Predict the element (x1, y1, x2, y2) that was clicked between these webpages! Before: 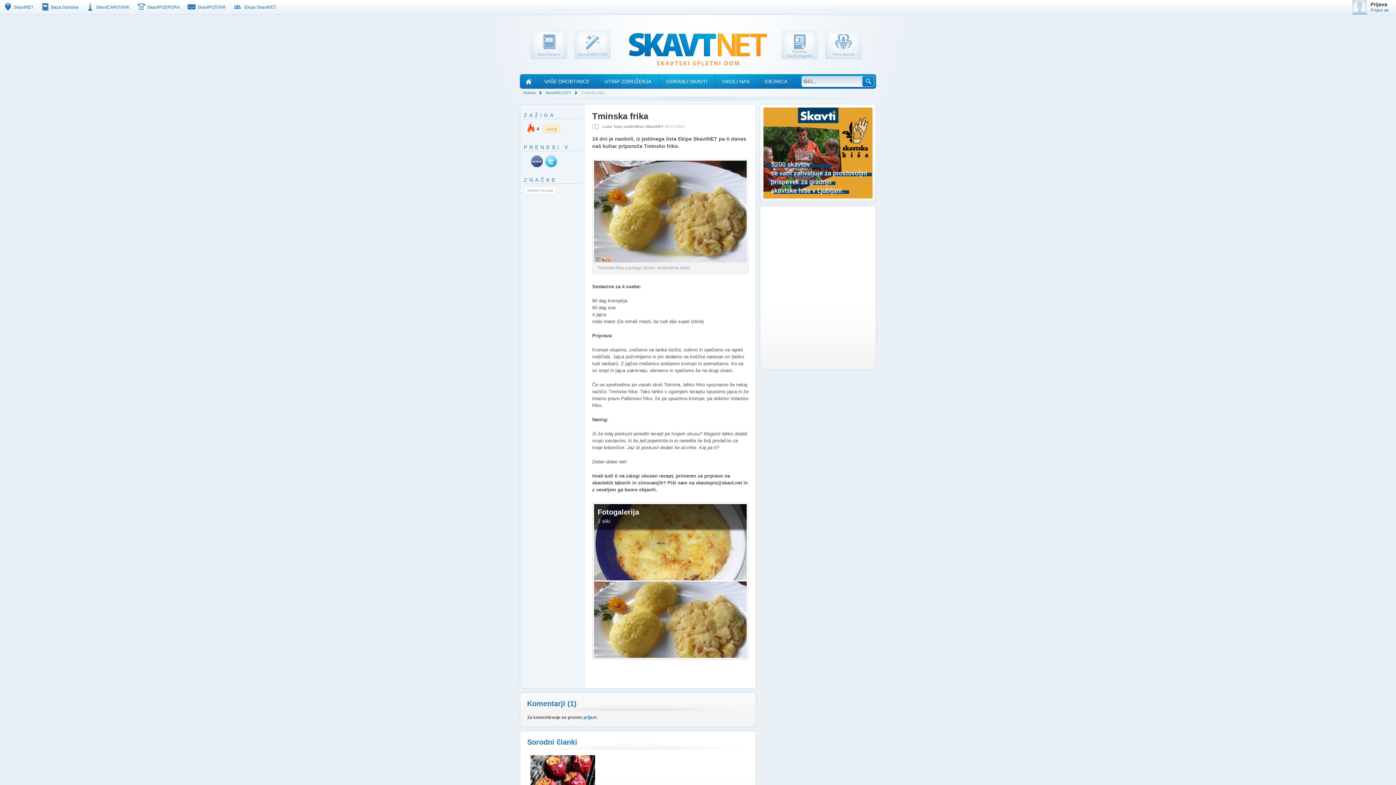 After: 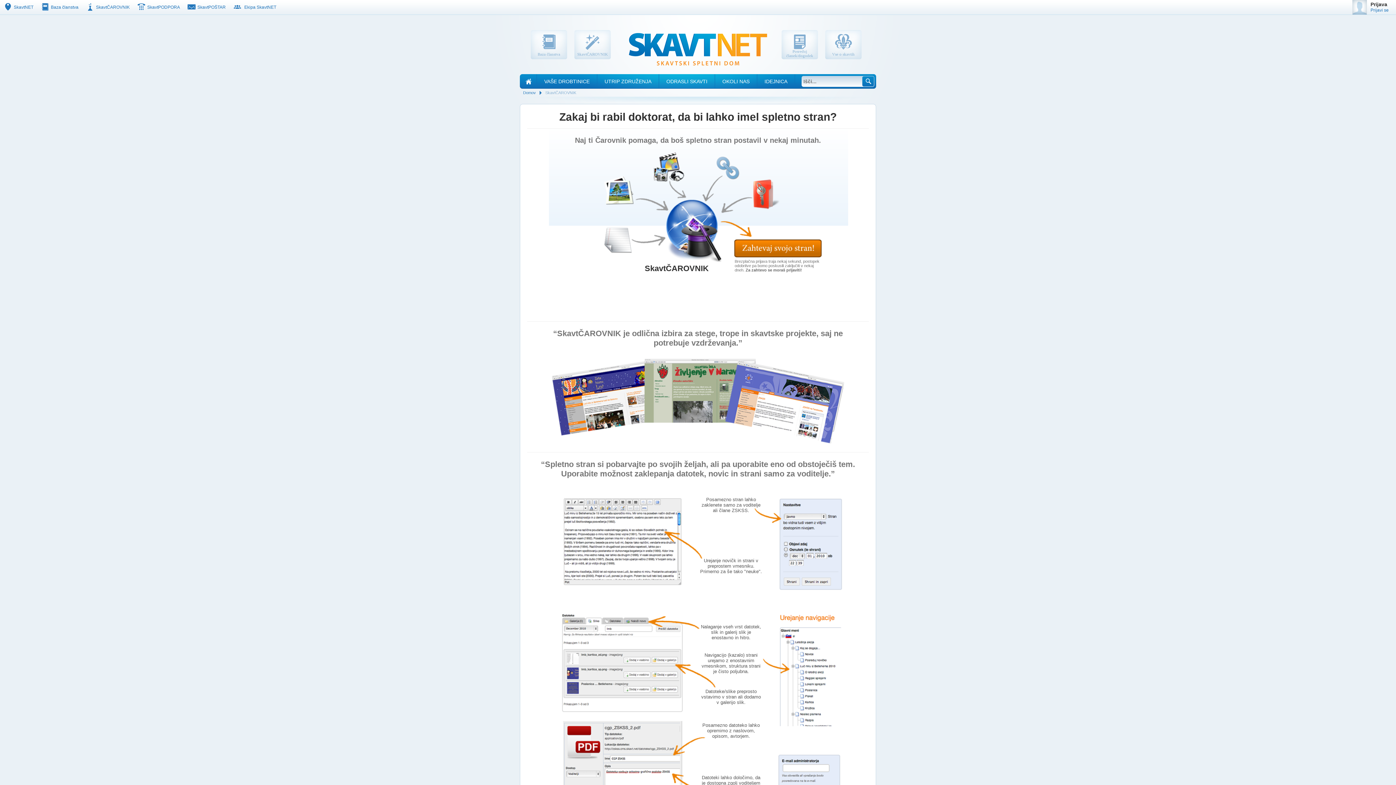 Action: label: SkavtČAROVNIK bbox: (82, 1, 133, 12)